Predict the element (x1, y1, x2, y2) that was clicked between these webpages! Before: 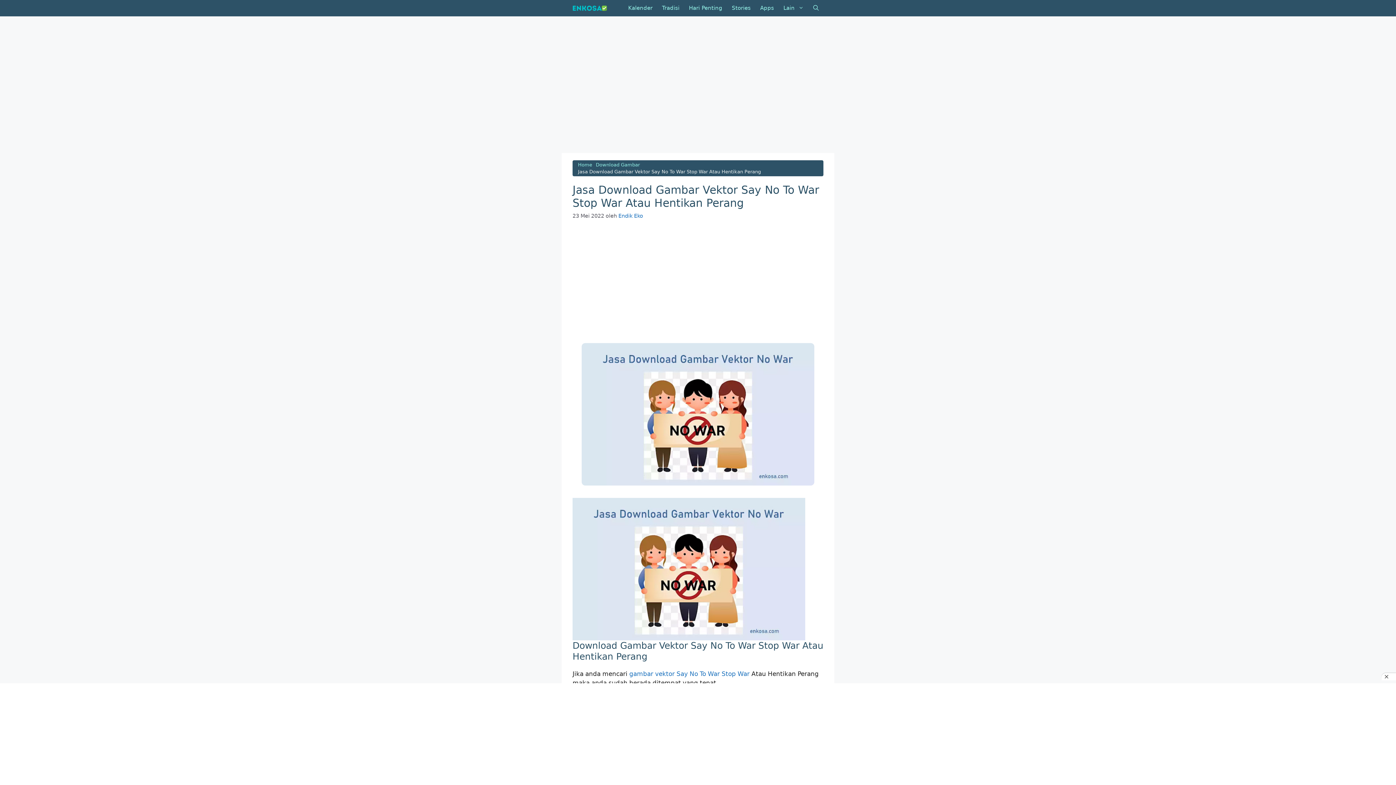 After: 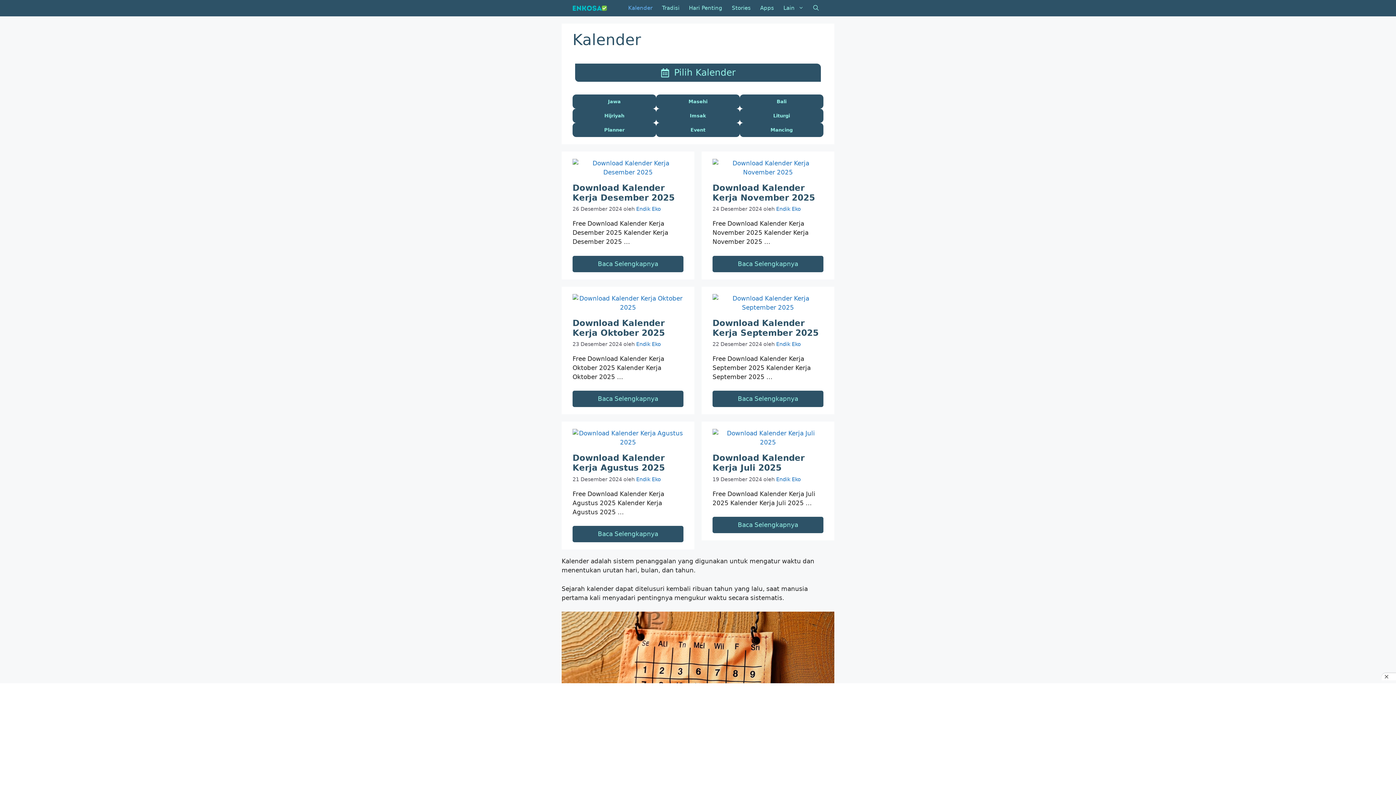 Action: label: Kalender bbox: (623, 0, 657, 16)